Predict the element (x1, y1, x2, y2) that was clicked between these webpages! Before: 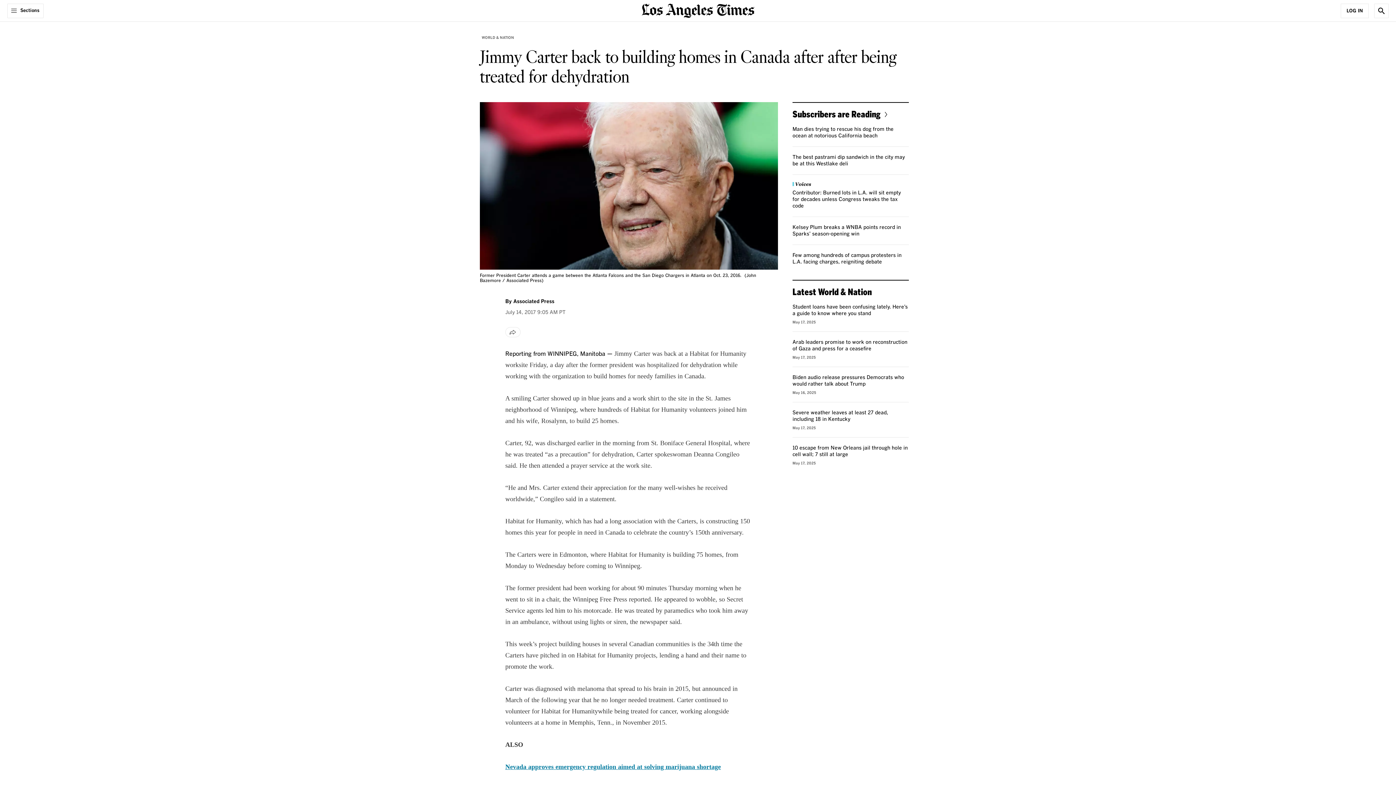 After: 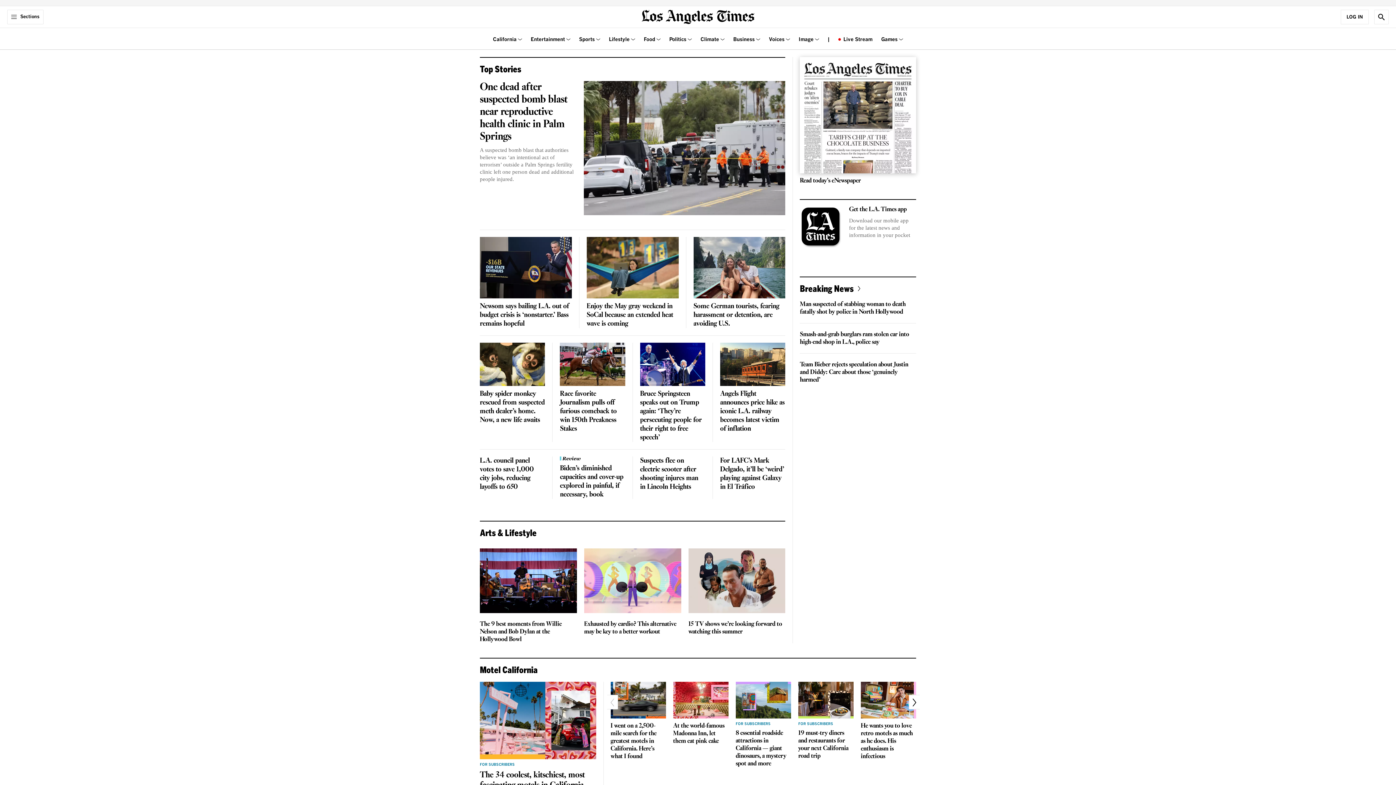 Action: label: home page bbox: (641, 6, 754, 13)